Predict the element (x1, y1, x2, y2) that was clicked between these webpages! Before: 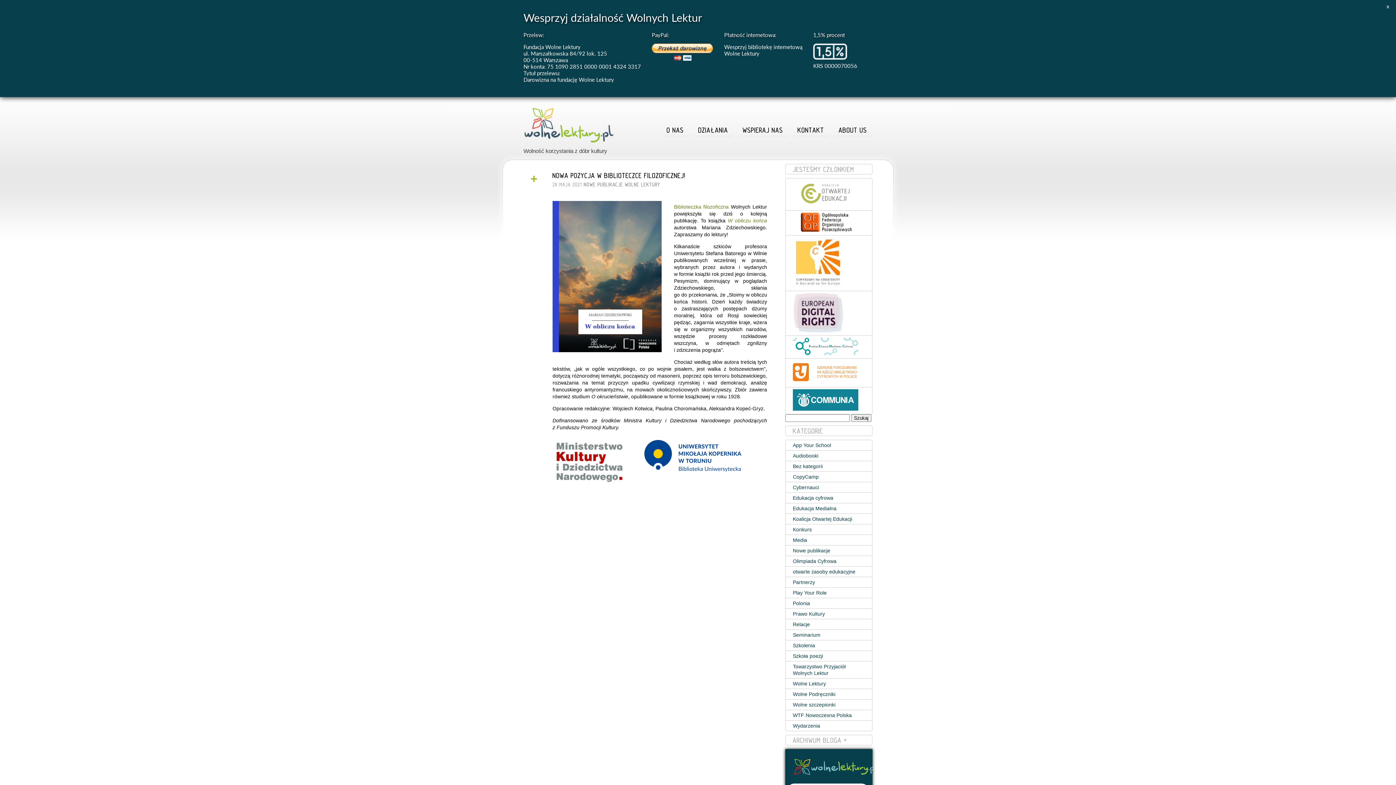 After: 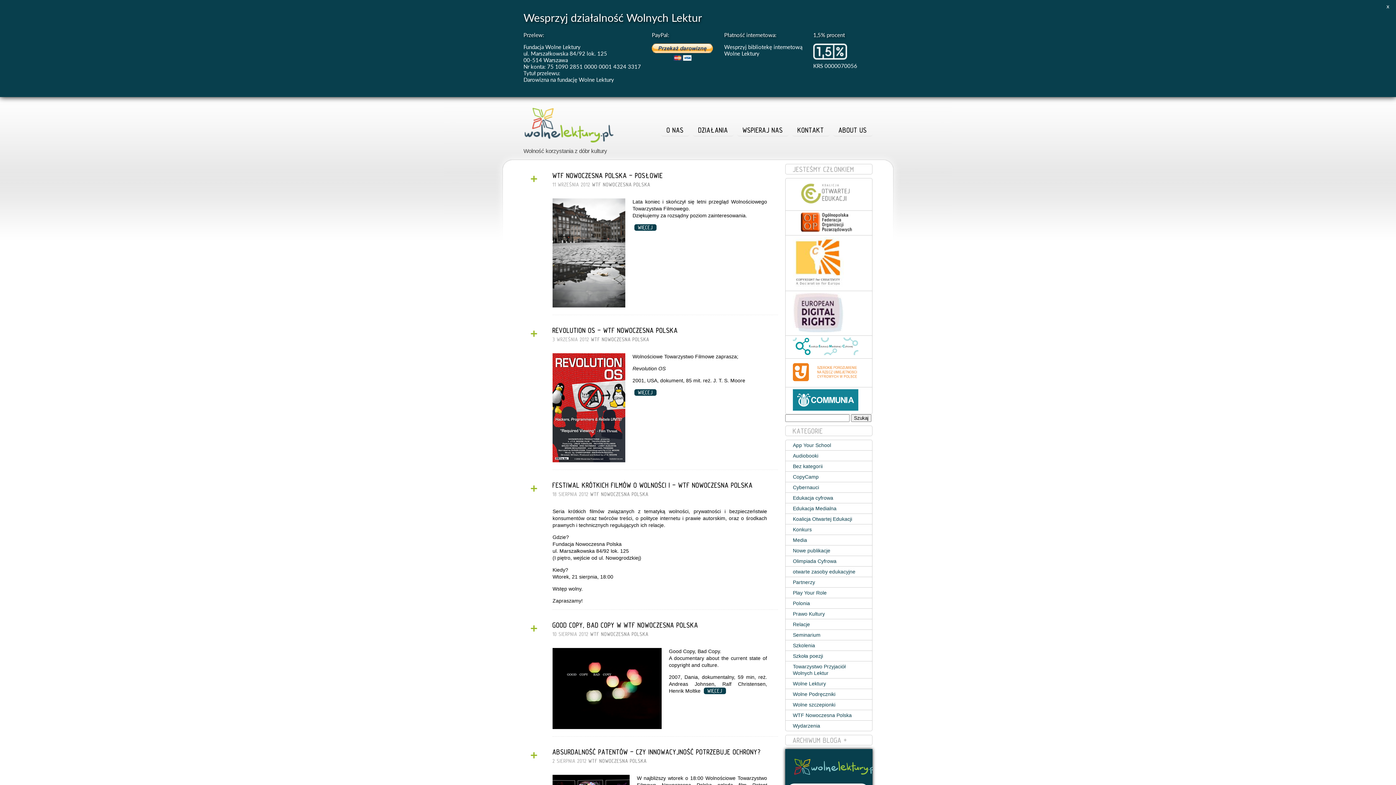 Action: bbox: (785, 710, 872, 720) label: WTF Nowoczesna Polska